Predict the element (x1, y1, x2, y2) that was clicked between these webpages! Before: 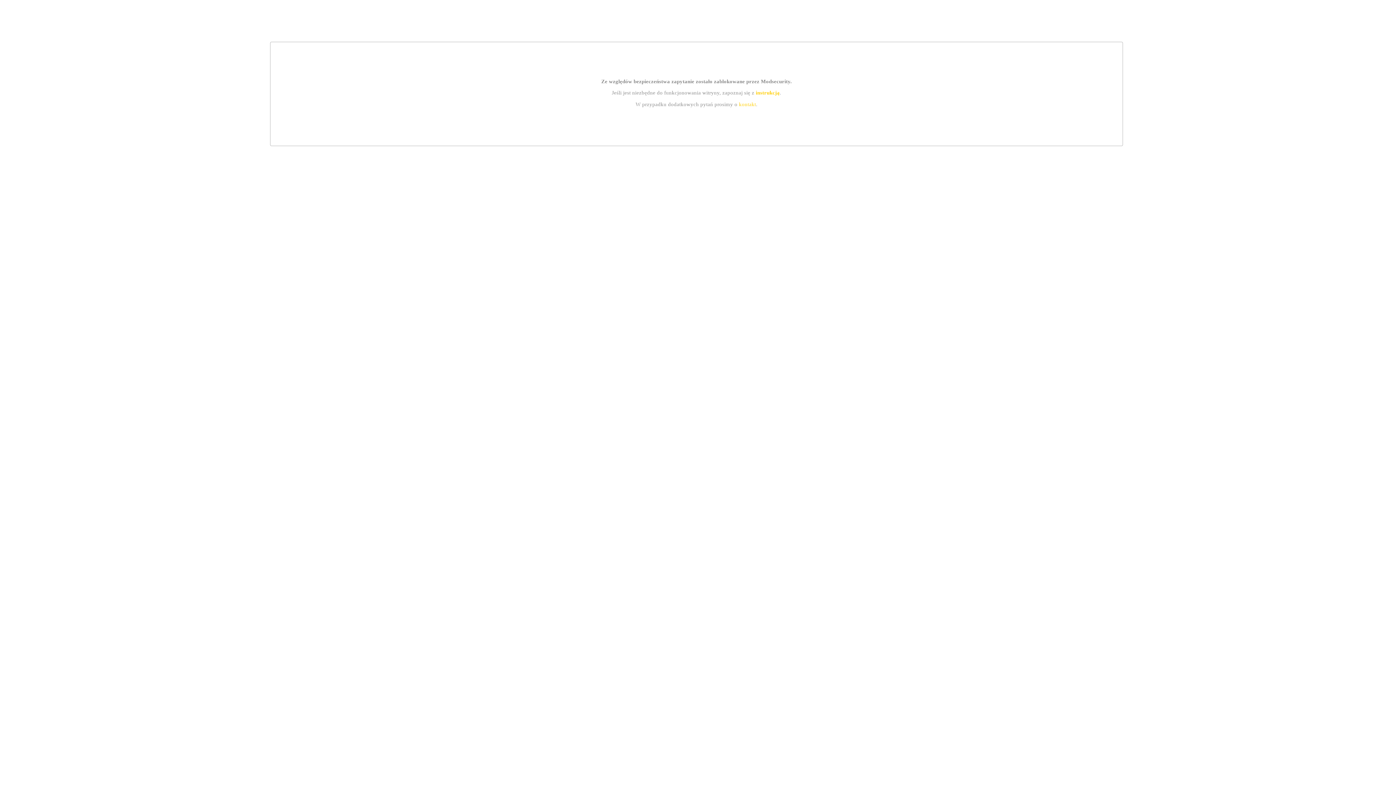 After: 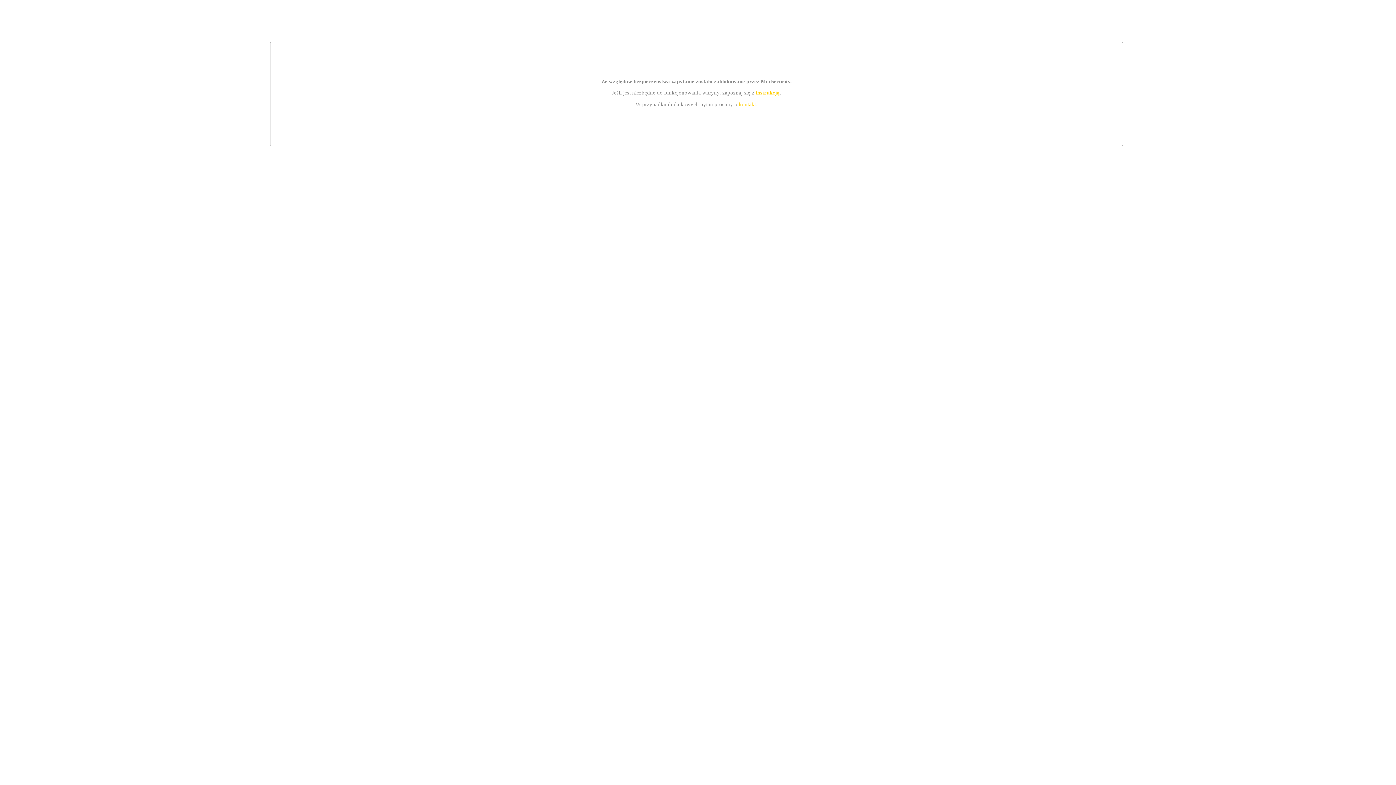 Action: bbox: (739, 101, 756, 107) label: kontakt